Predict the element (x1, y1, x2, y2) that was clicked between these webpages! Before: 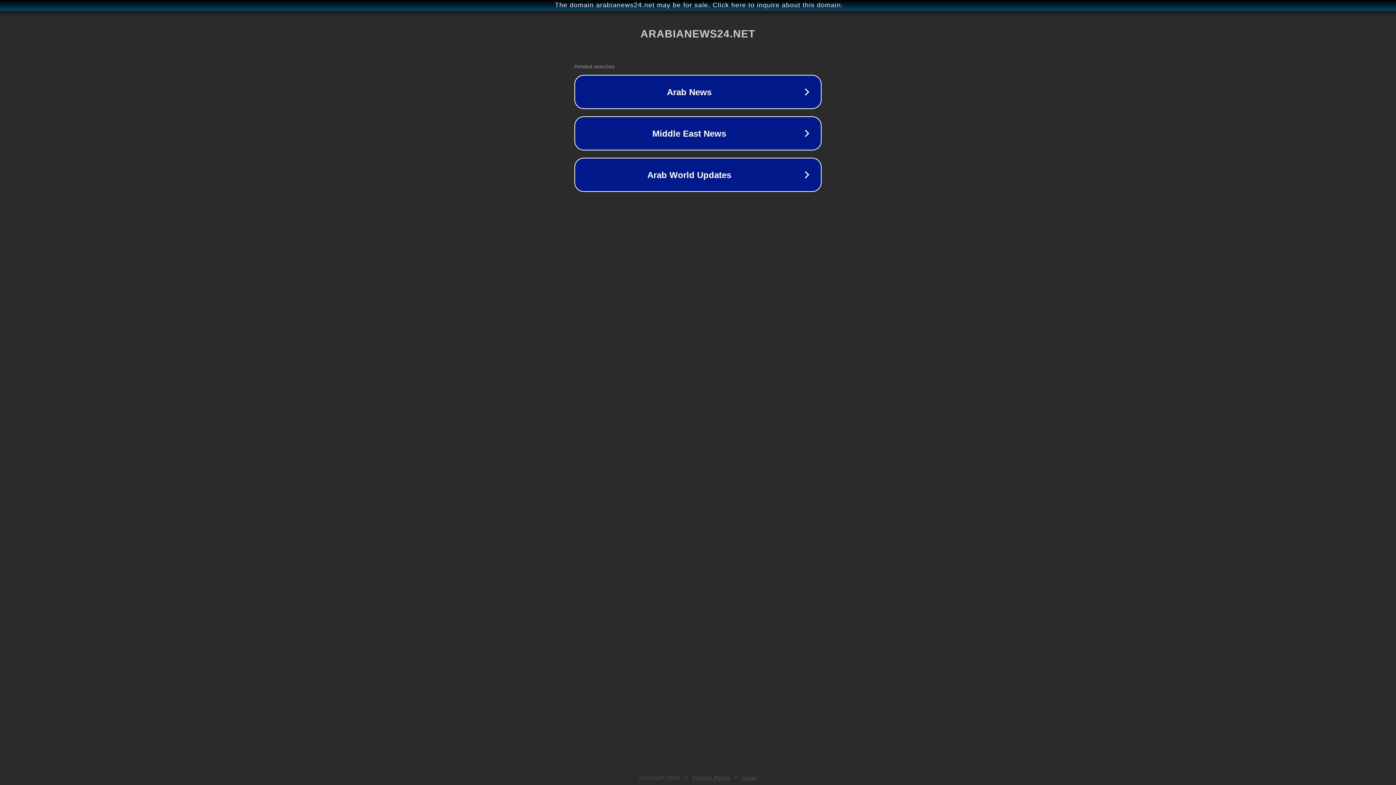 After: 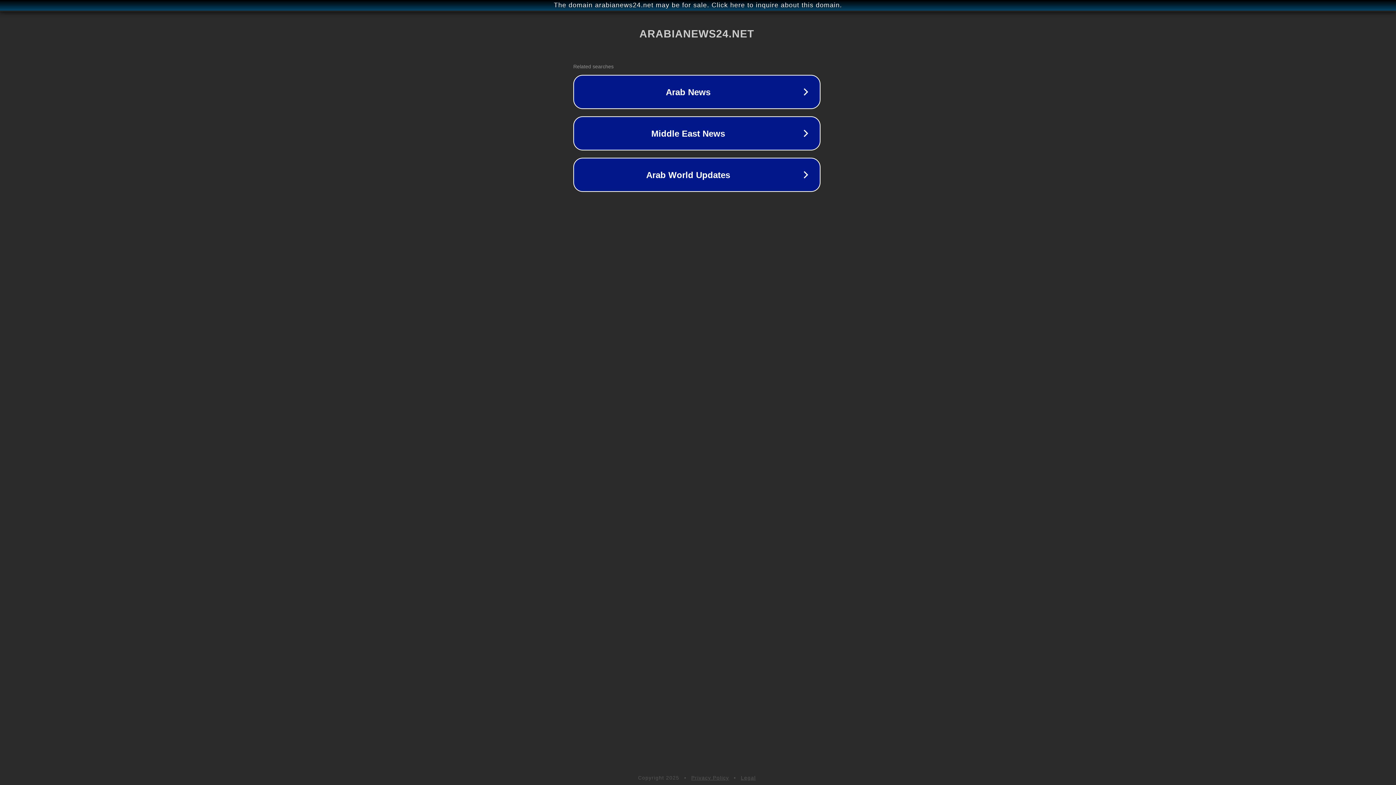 Action: label: The domain arabianews24.net may be for sale. Click here to inquire about this domain. bbox: (1, 1, 1397, 9)